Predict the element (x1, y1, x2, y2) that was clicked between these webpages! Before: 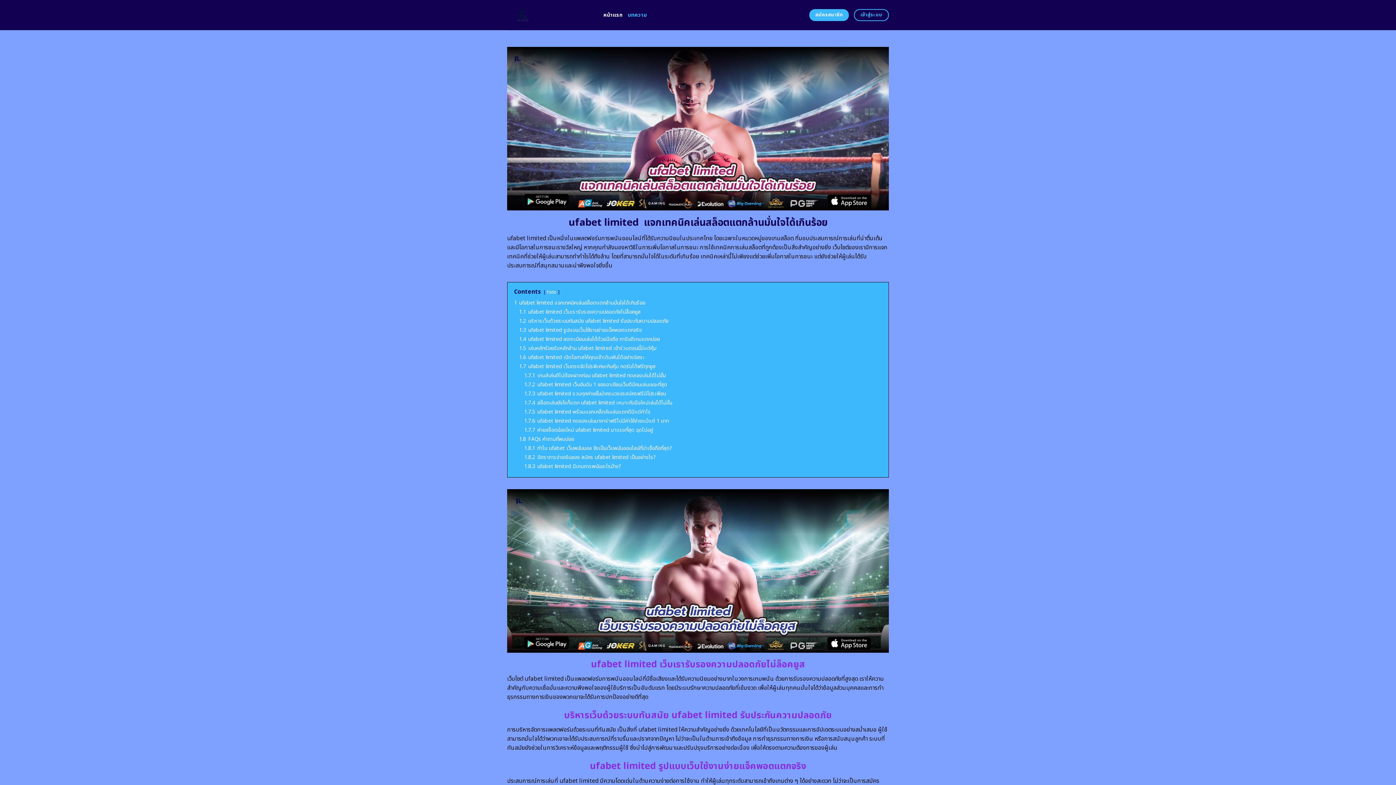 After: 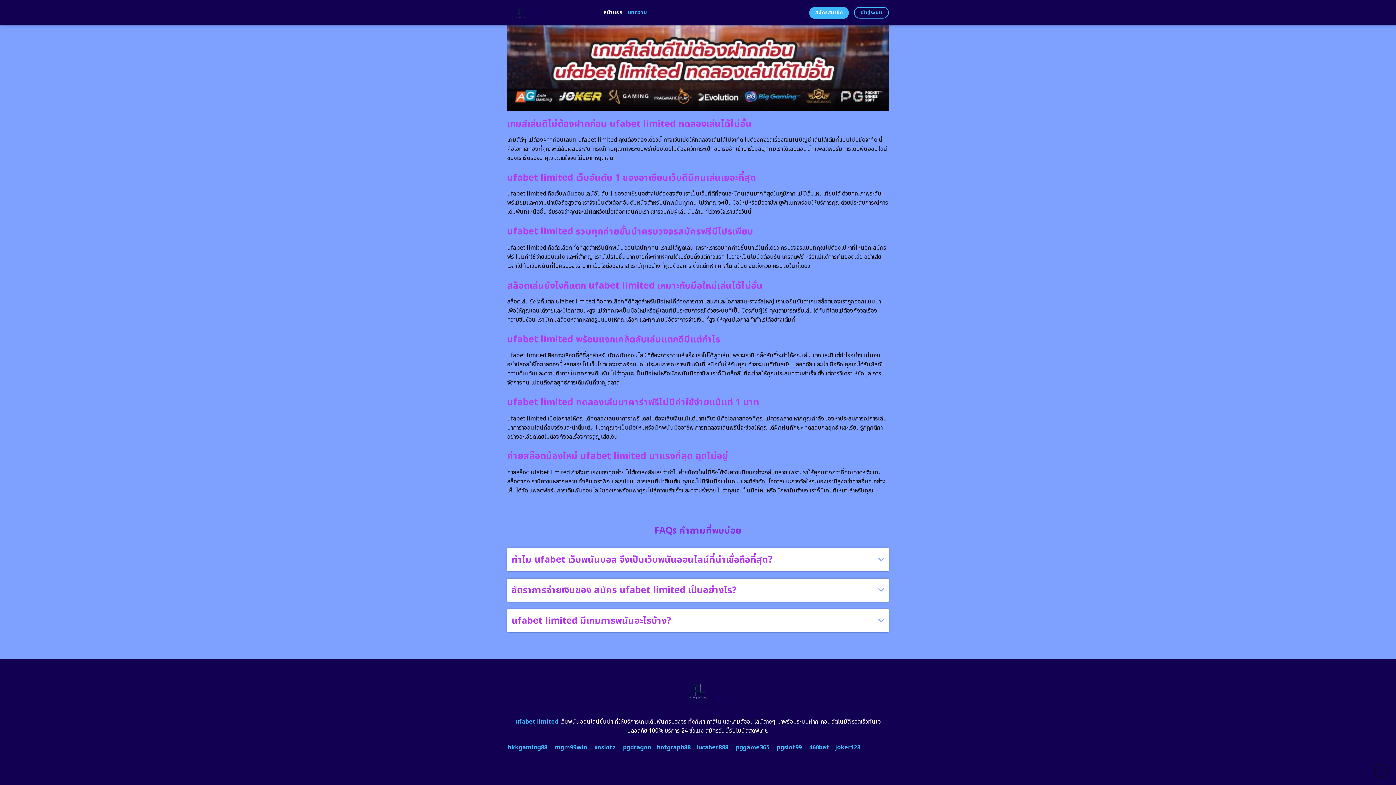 Action: label: 1.7.7 ค่ายสล็อตน้องใหม่ ufabet limited มาแรงที่สุด ฉุดไม่อยู่ bbox: (524, 426, 653, 434)